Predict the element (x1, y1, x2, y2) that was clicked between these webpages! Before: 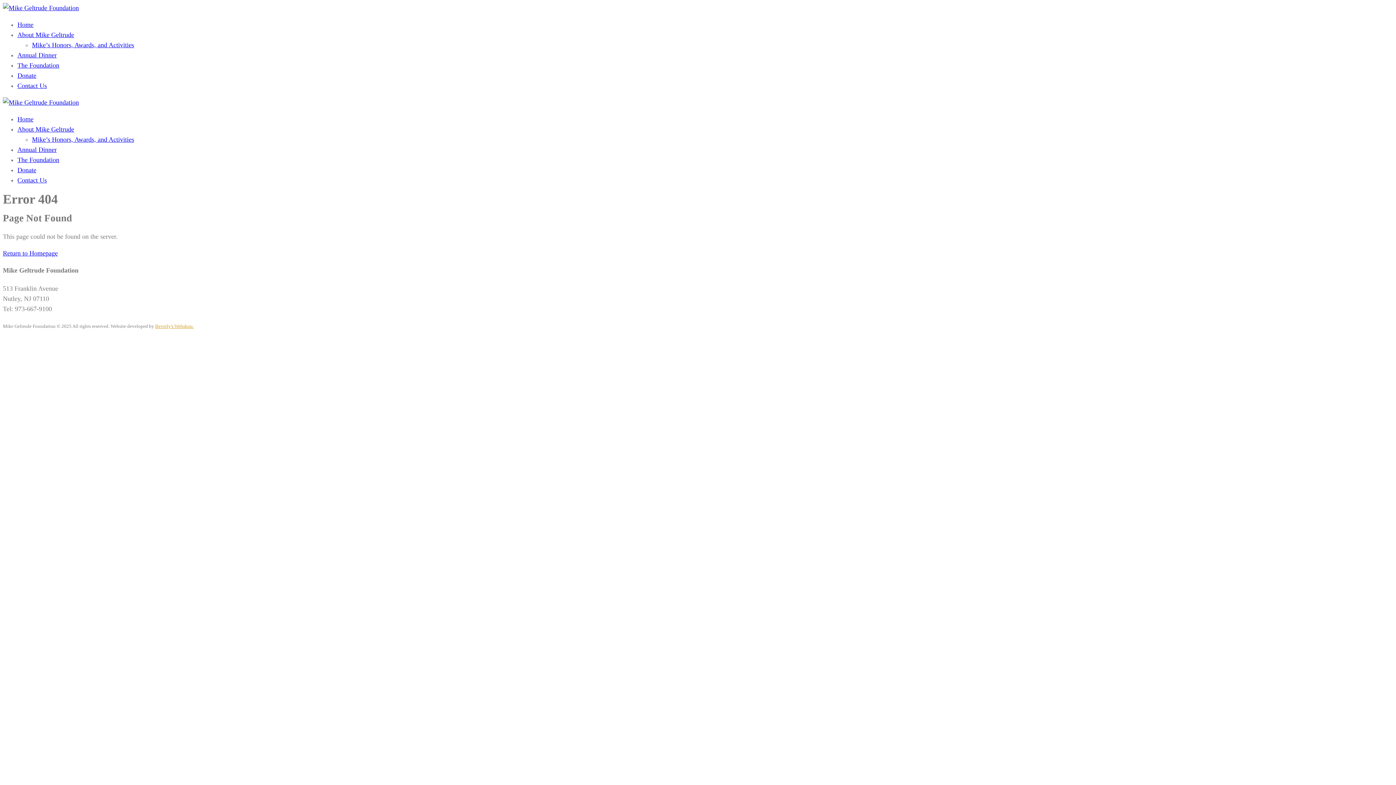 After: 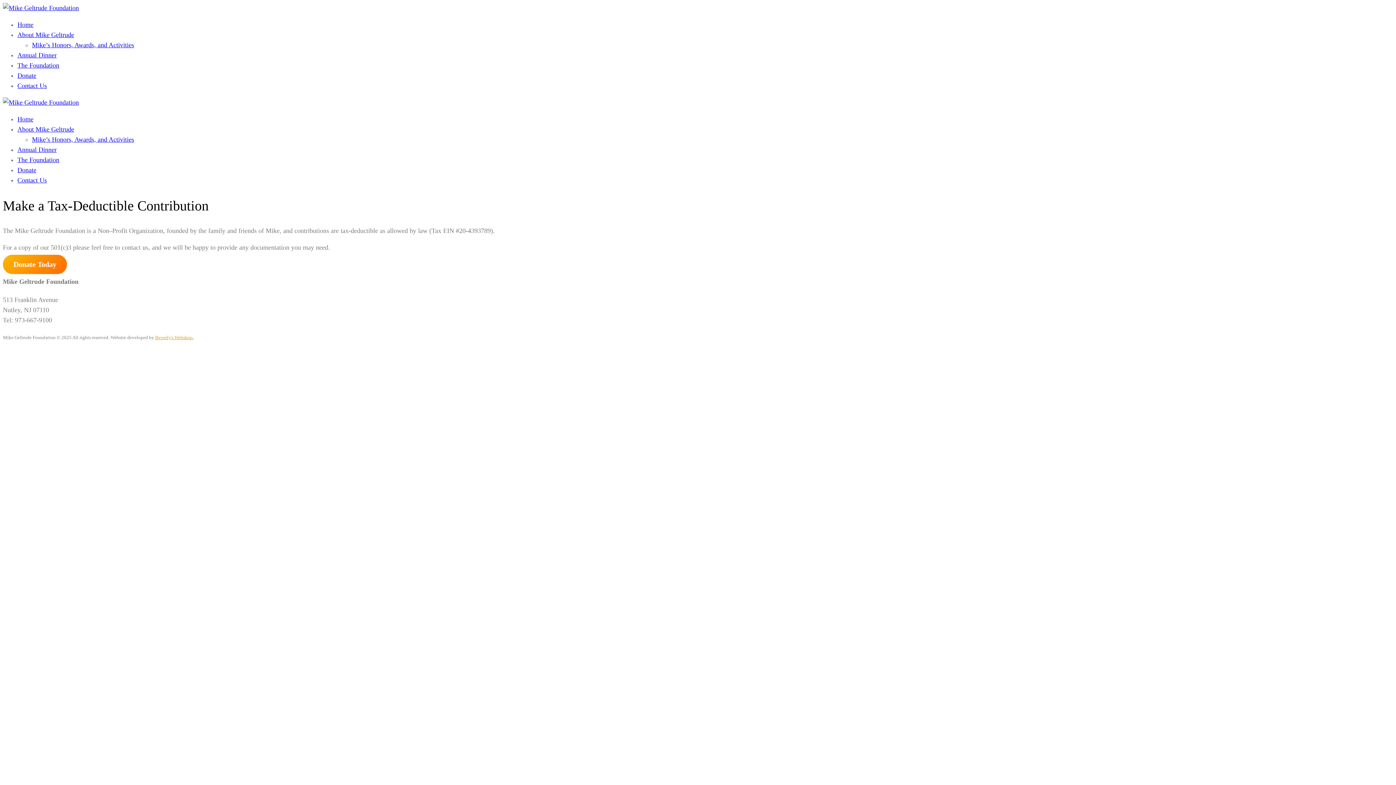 Action: label: Donate bbox: (17, 72, 36, 79)